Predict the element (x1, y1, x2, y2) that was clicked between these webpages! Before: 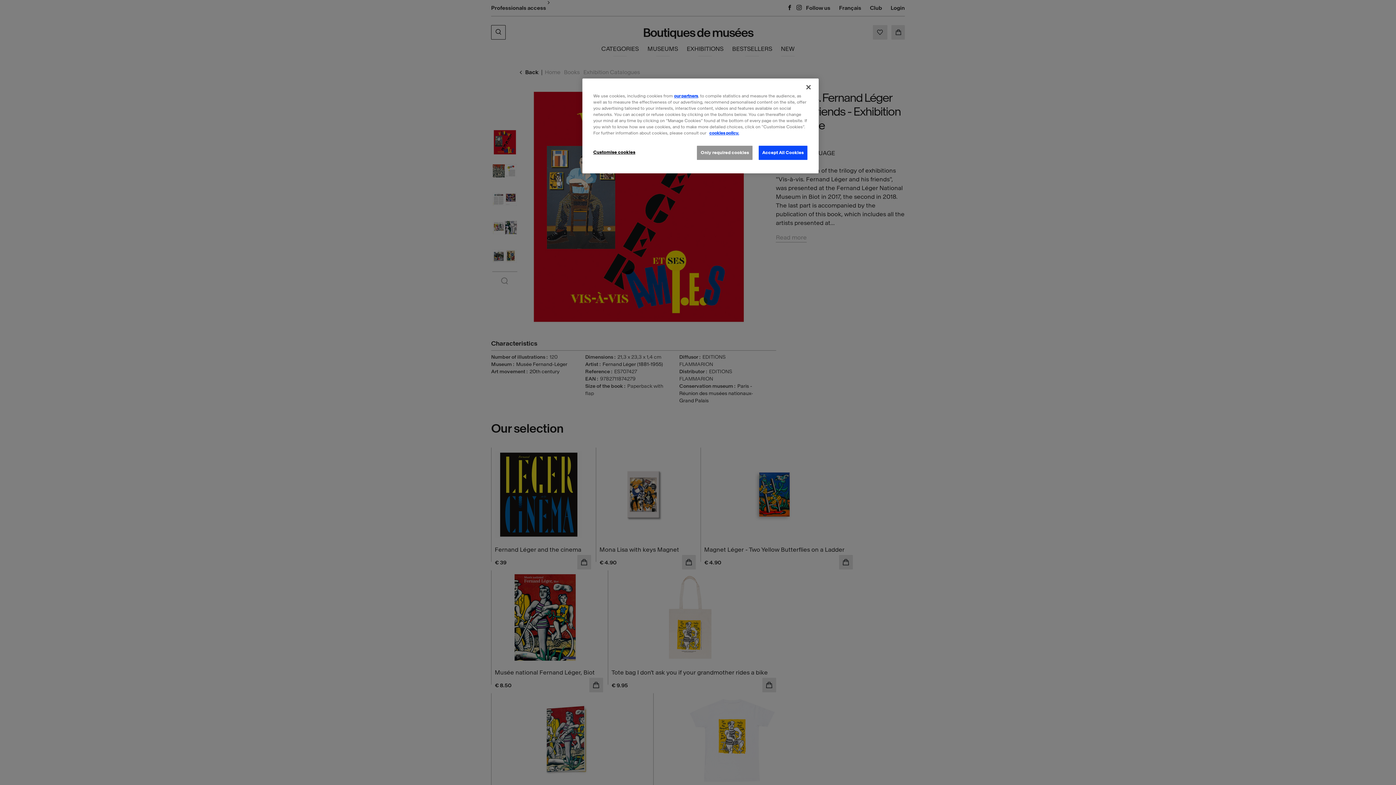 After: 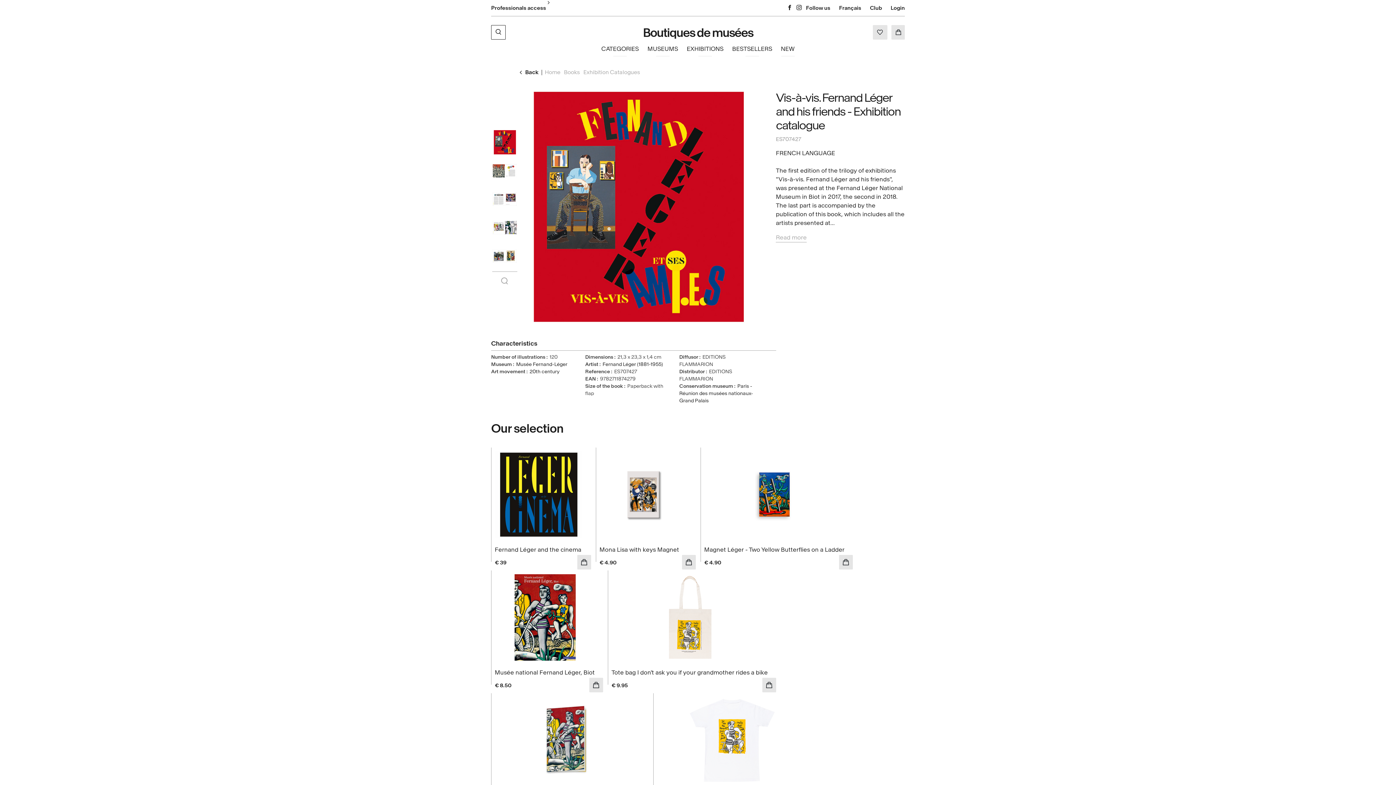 Action: bbox: (800, 79, 816, 95) label: Close